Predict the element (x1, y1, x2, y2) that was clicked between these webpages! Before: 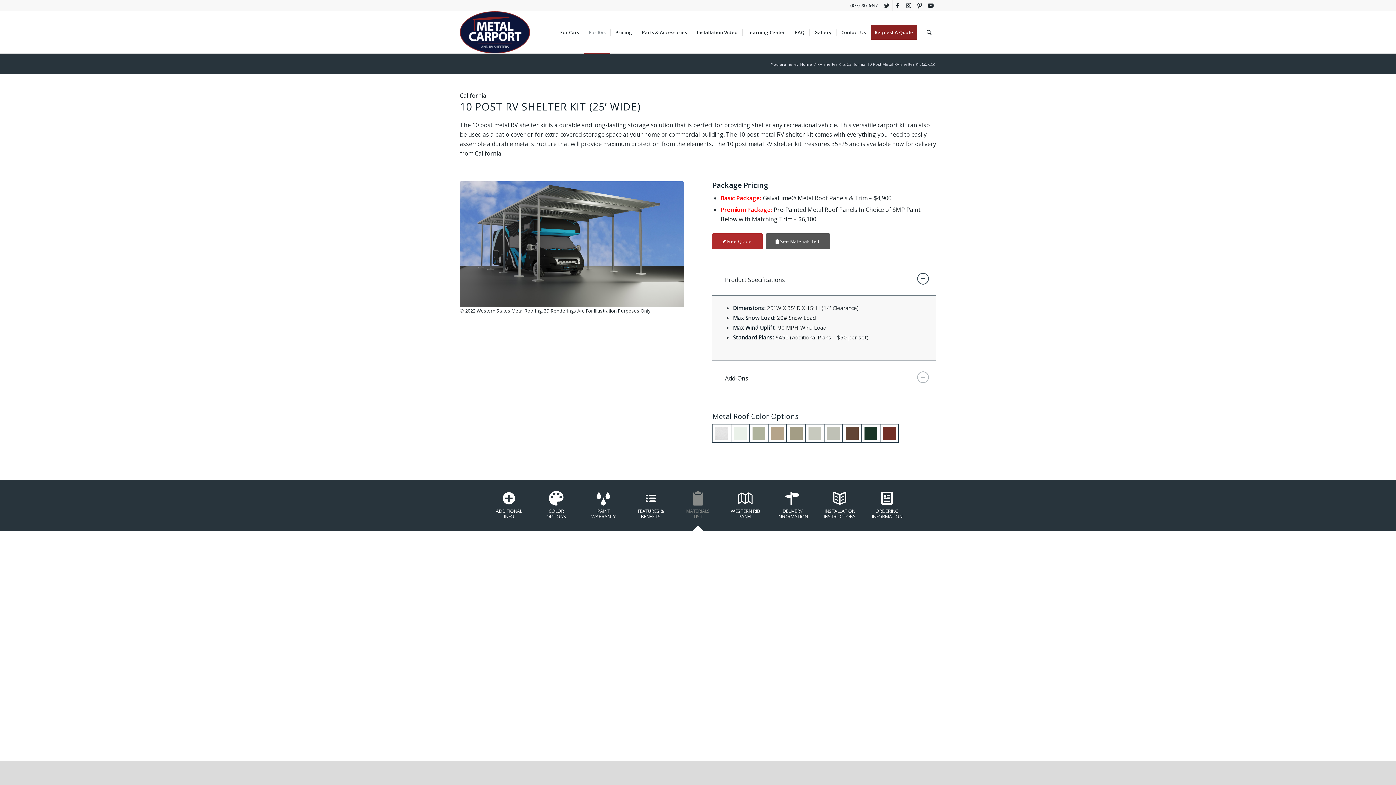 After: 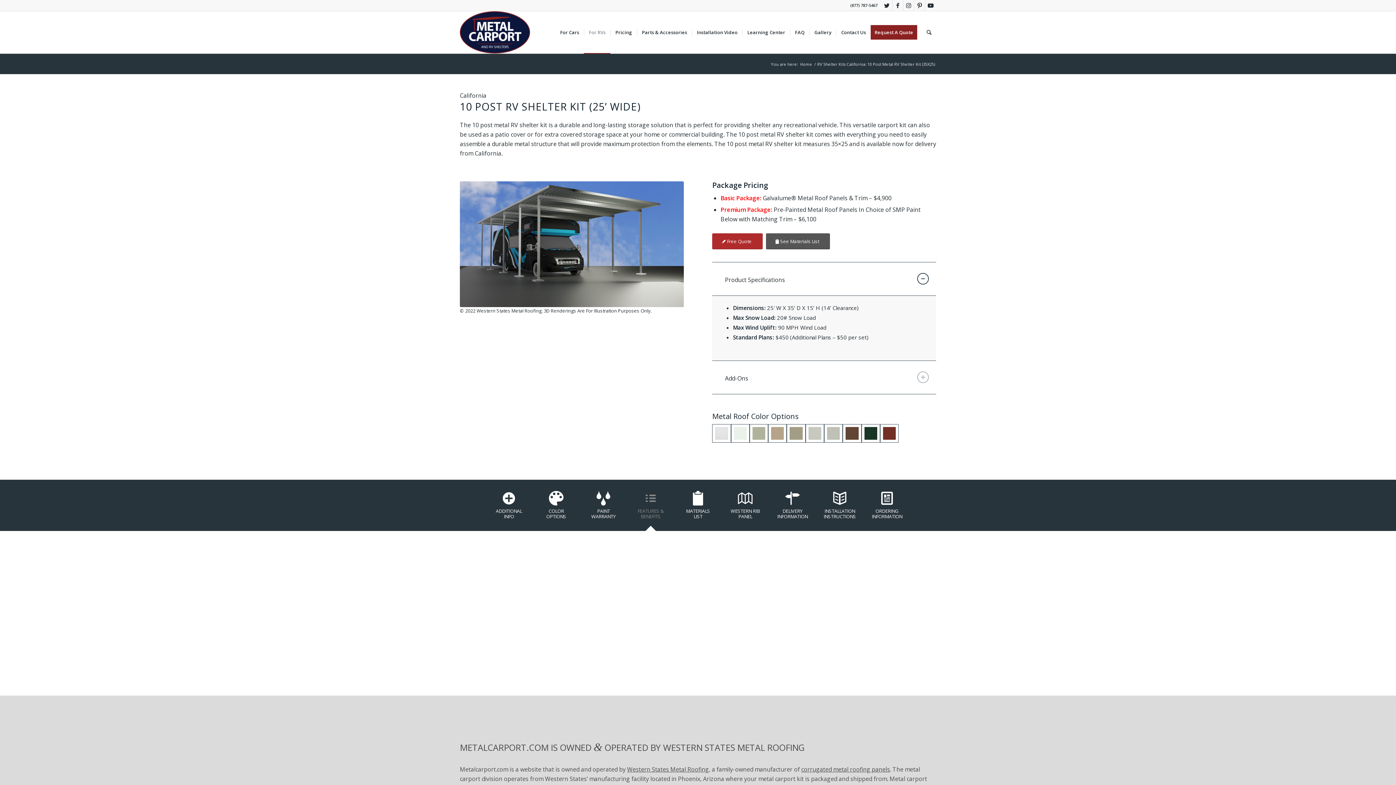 Action: bbox: (627, 487, 674, 528) label: FEATURES & BENEFITS